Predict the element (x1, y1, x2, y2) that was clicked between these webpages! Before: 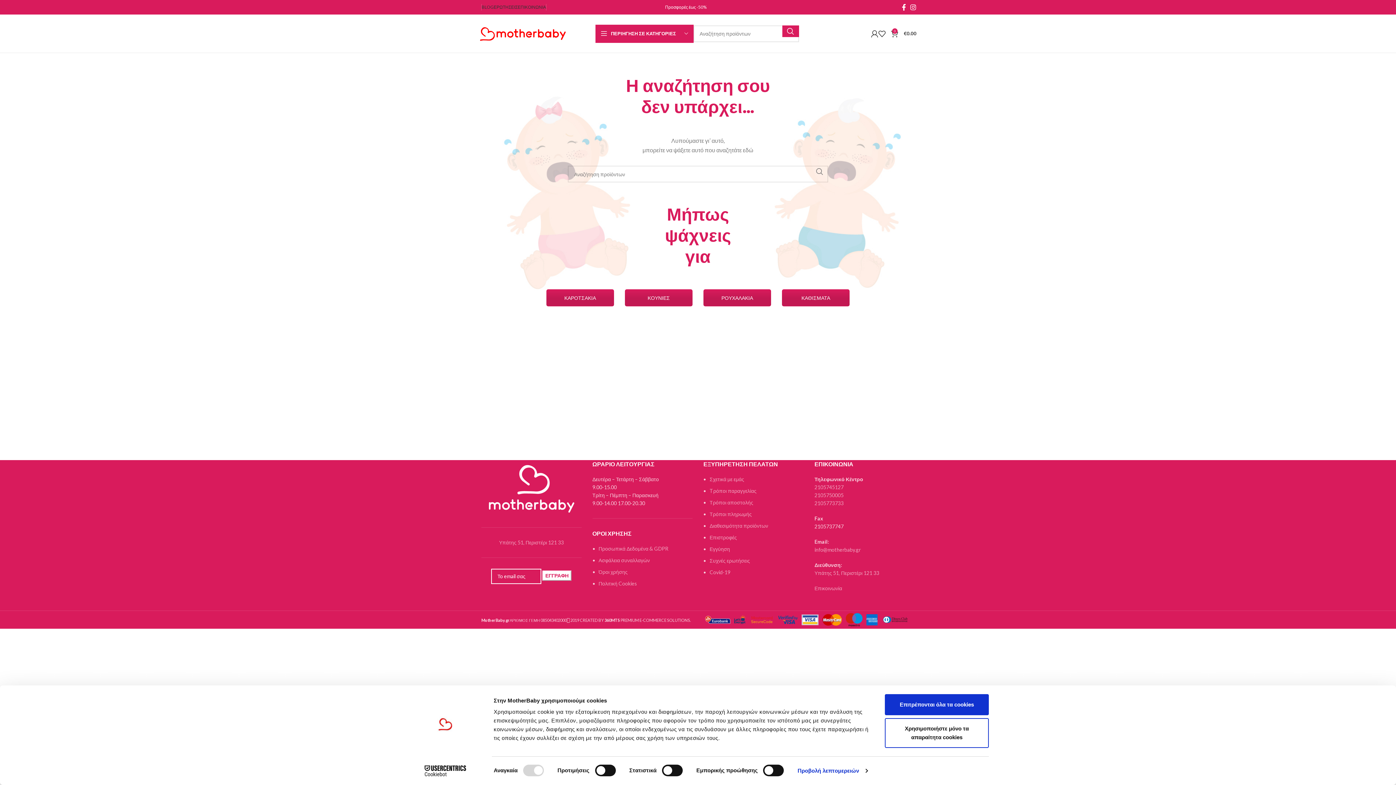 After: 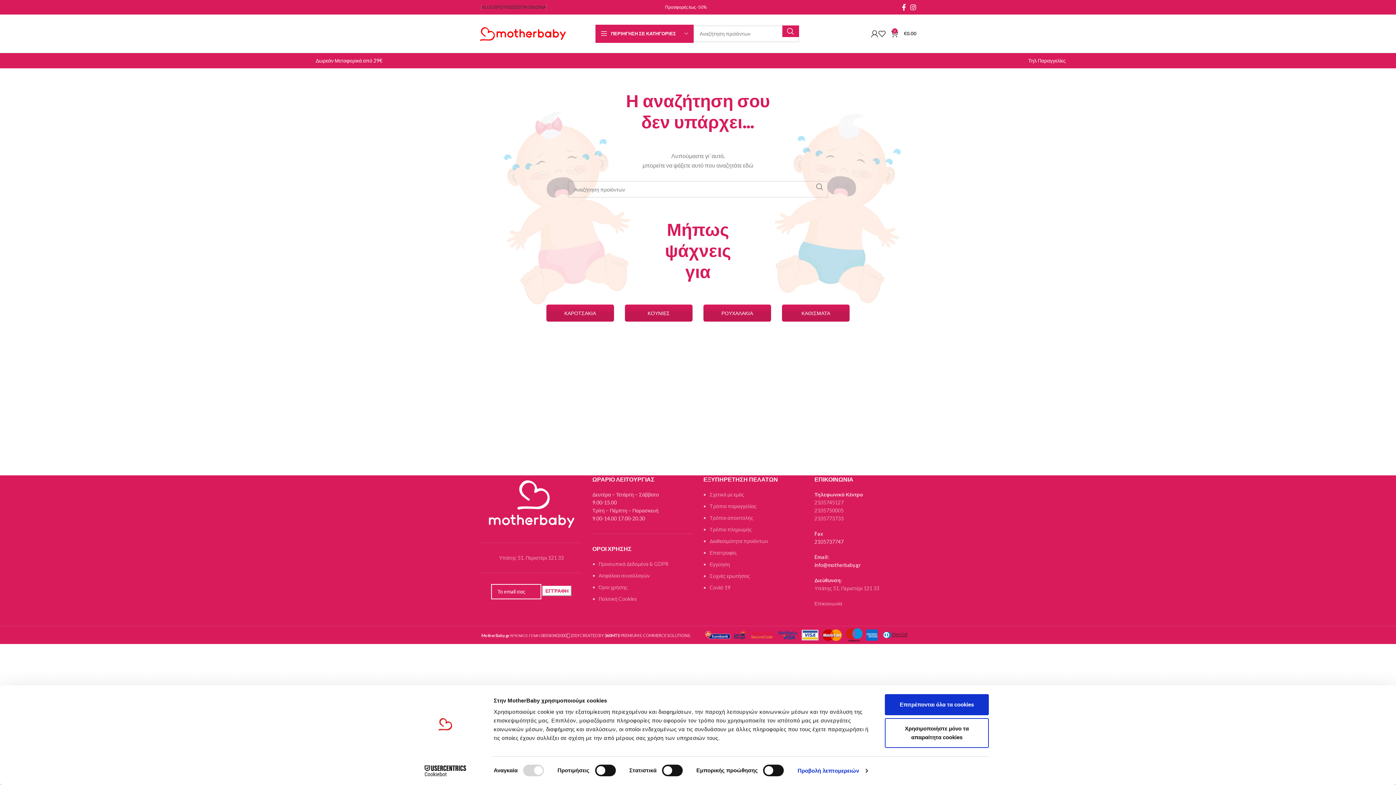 Action: label: info@motherbaby.gr bbox: (814, 546, 860, 553)